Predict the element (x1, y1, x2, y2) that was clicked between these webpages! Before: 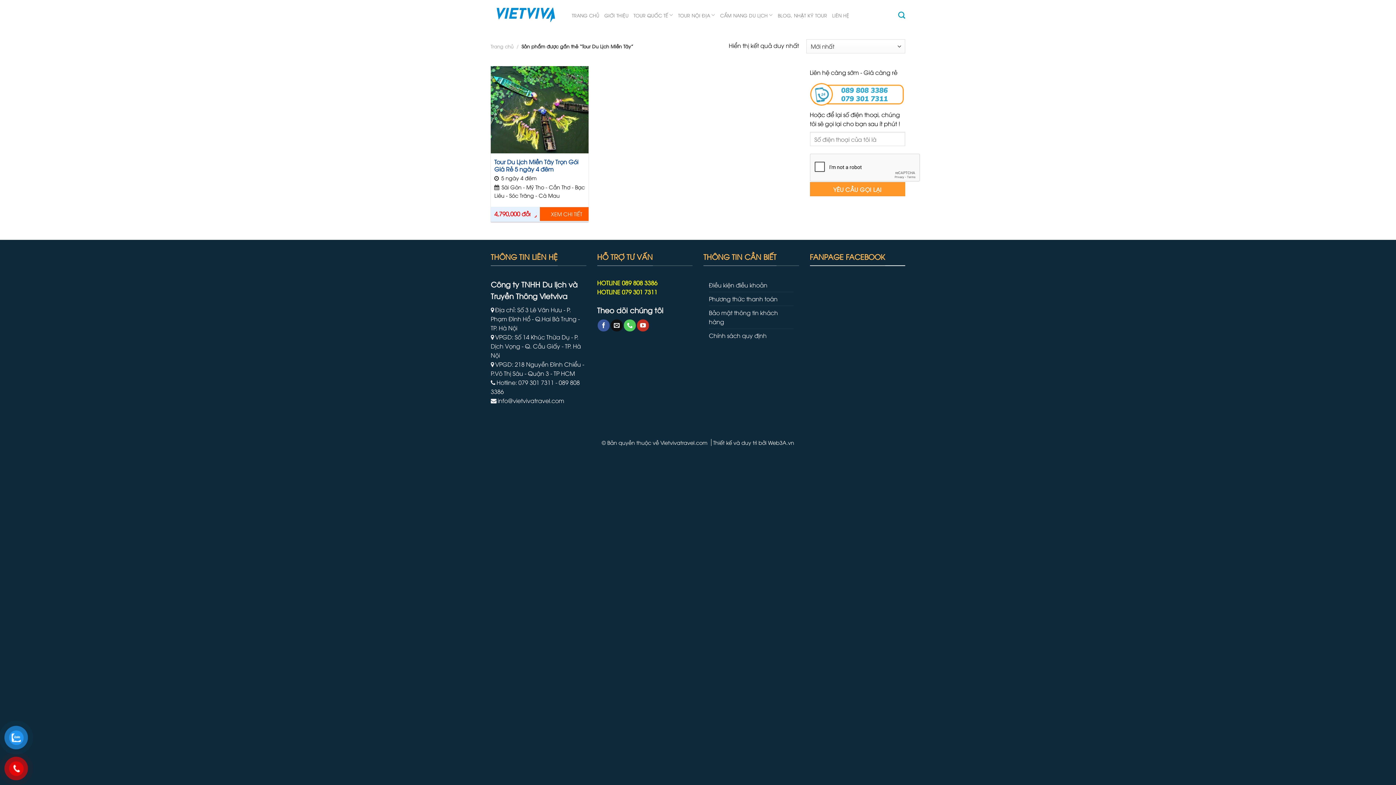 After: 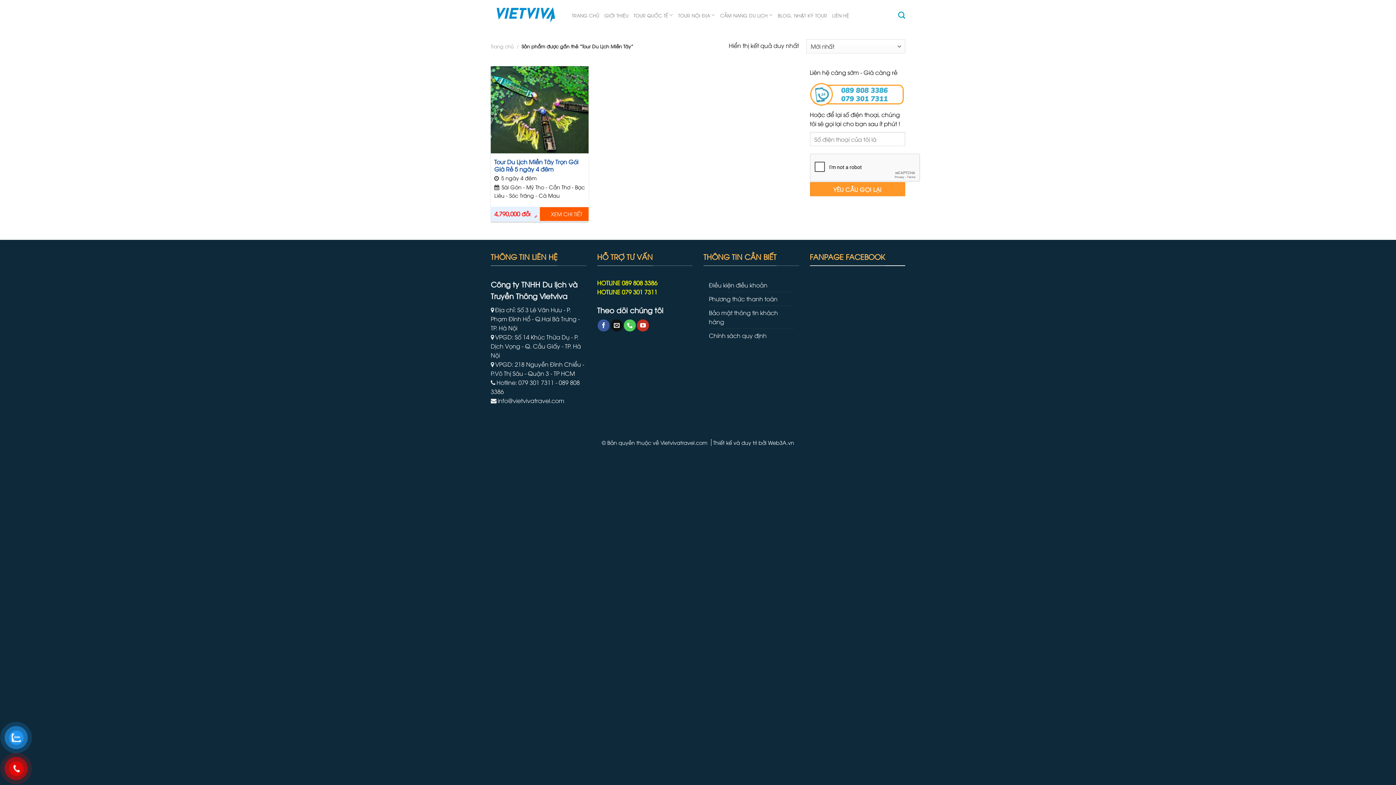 Action: label: Web3A.vn bbox: (768, 439, 794, 446)